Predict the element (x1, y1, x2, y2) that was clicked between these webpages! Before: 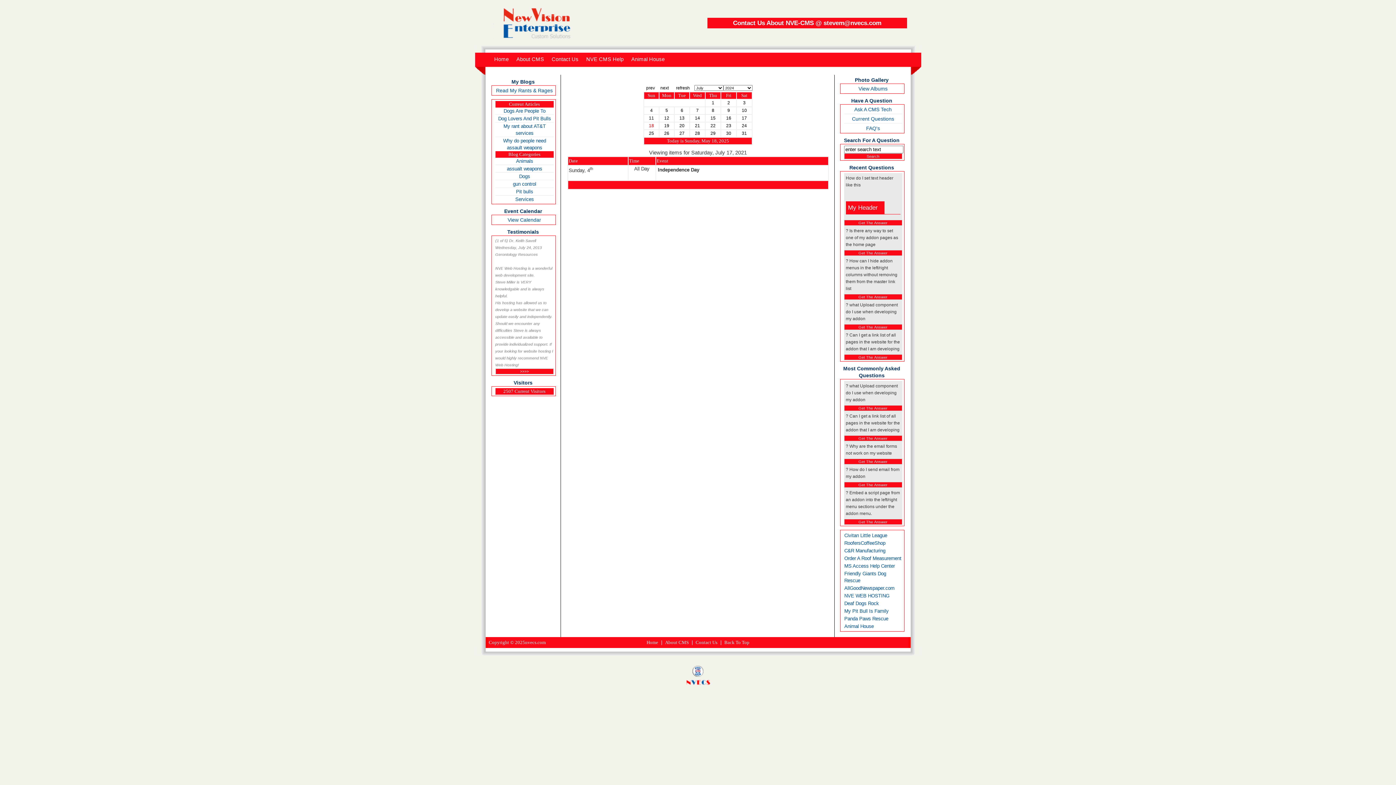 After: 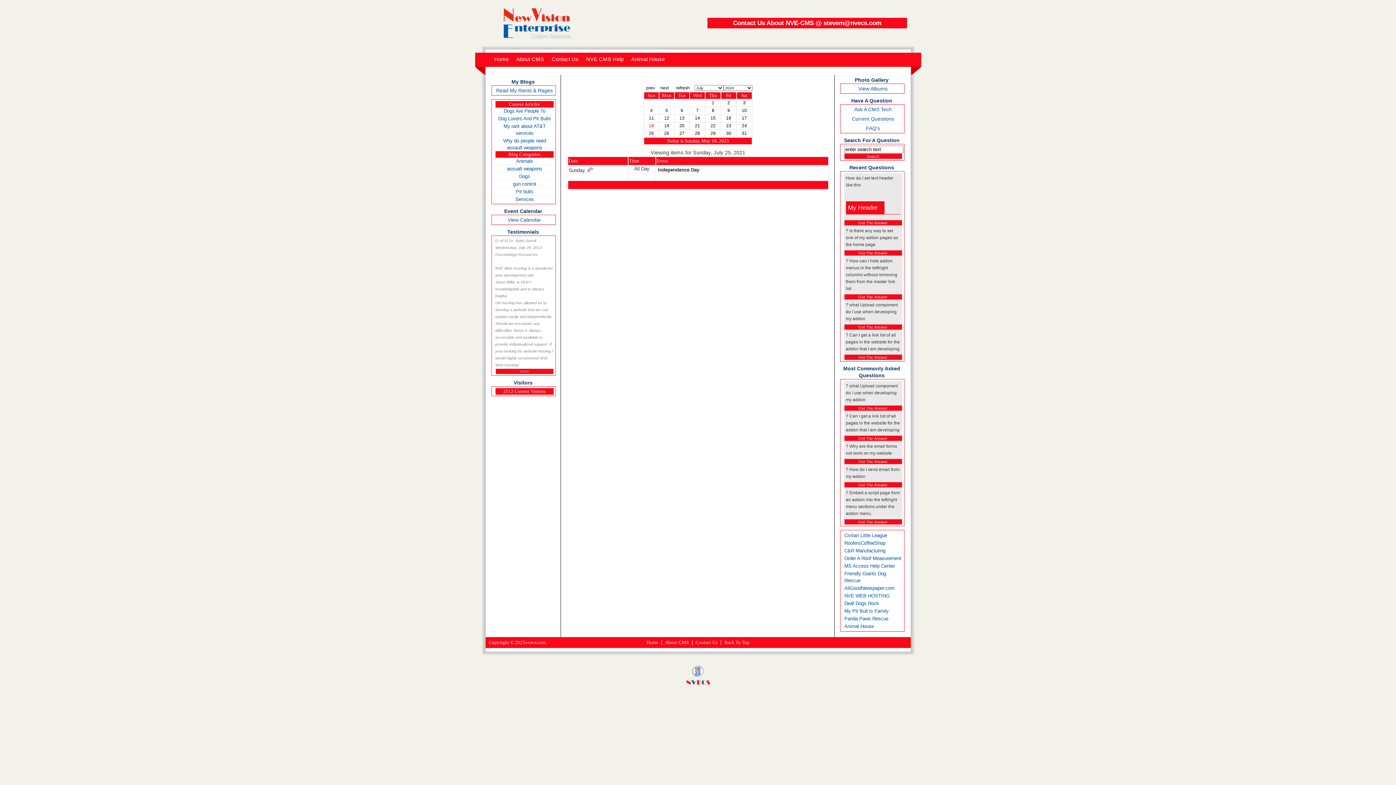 Action: bbox: (649, 130, 654, 136) label: 25